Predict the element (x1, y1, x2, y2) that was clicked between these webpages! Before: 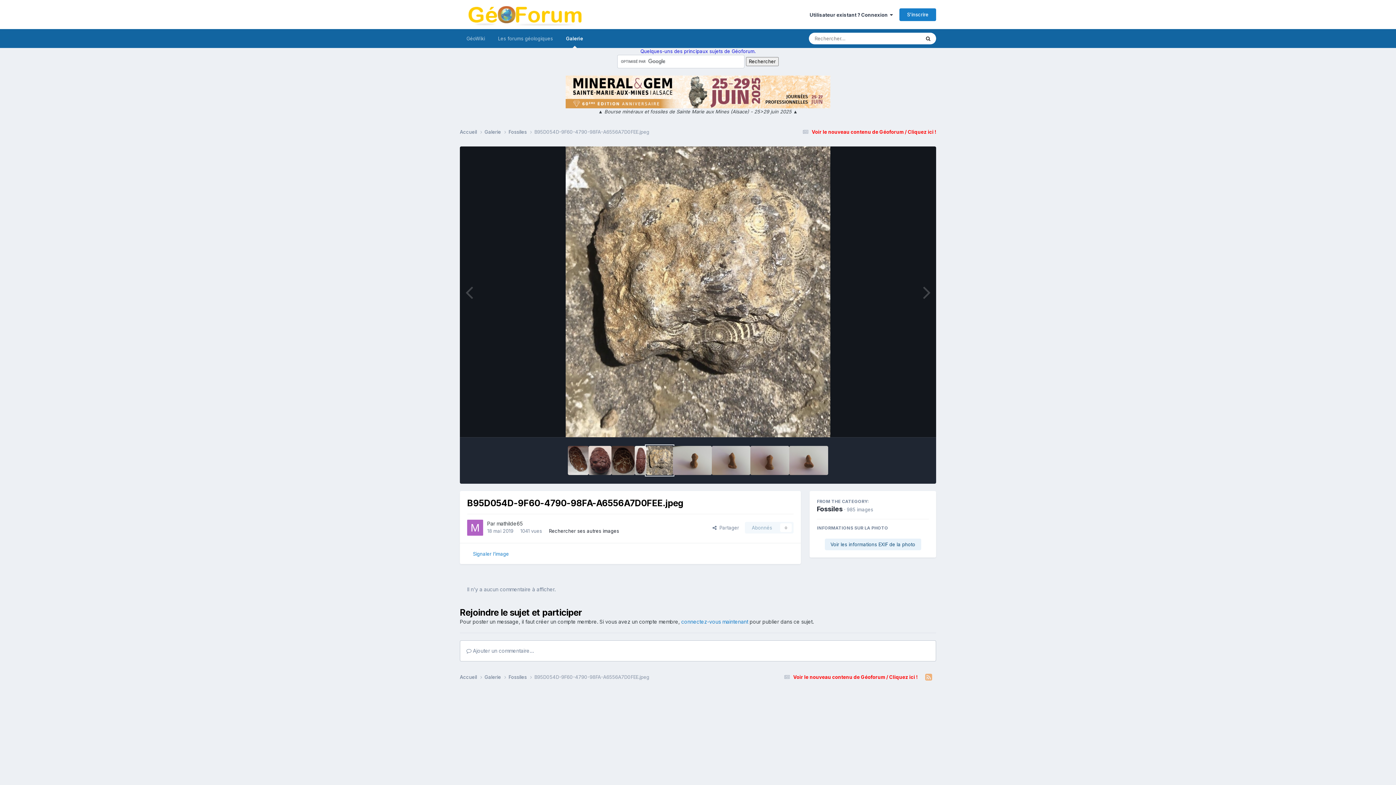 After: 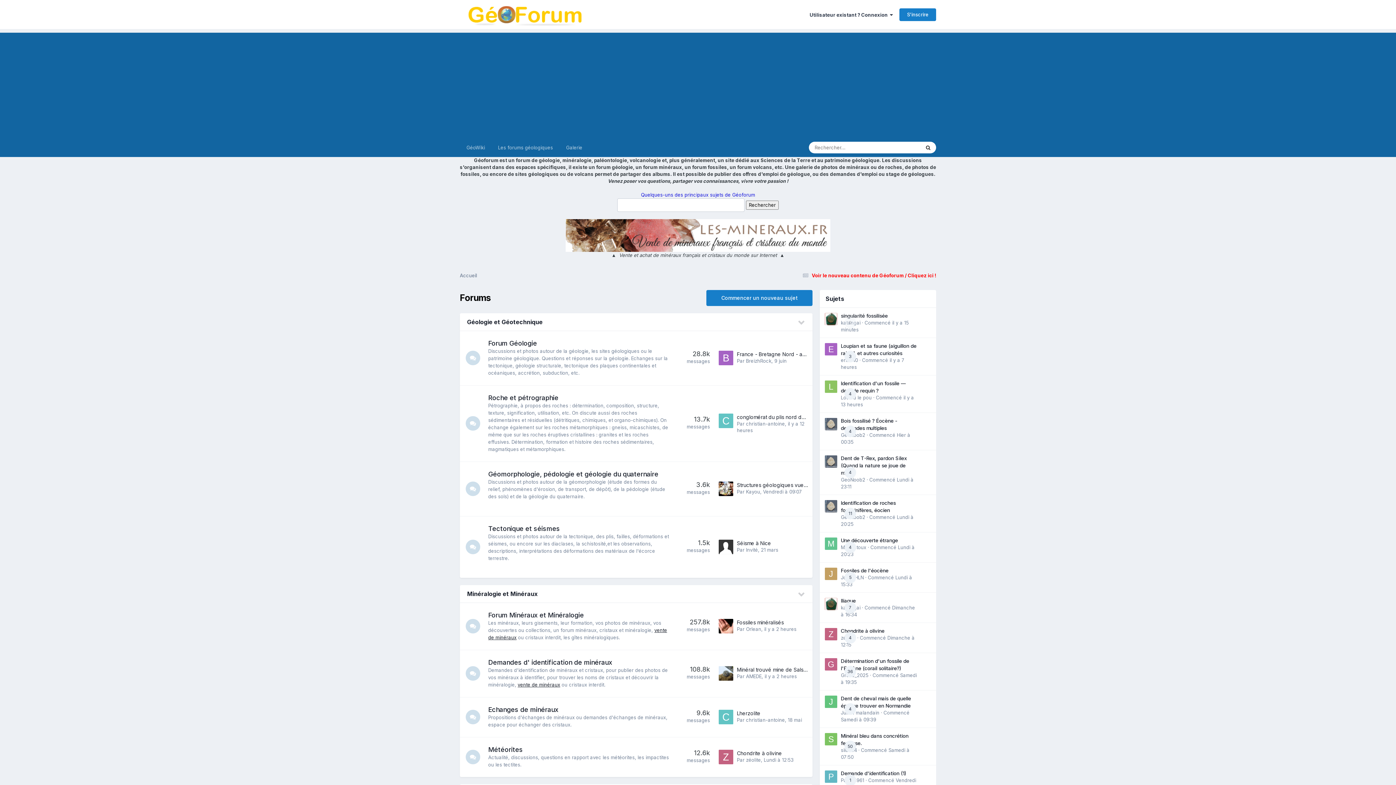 Action: bbox: (460, 0, 590, 29)